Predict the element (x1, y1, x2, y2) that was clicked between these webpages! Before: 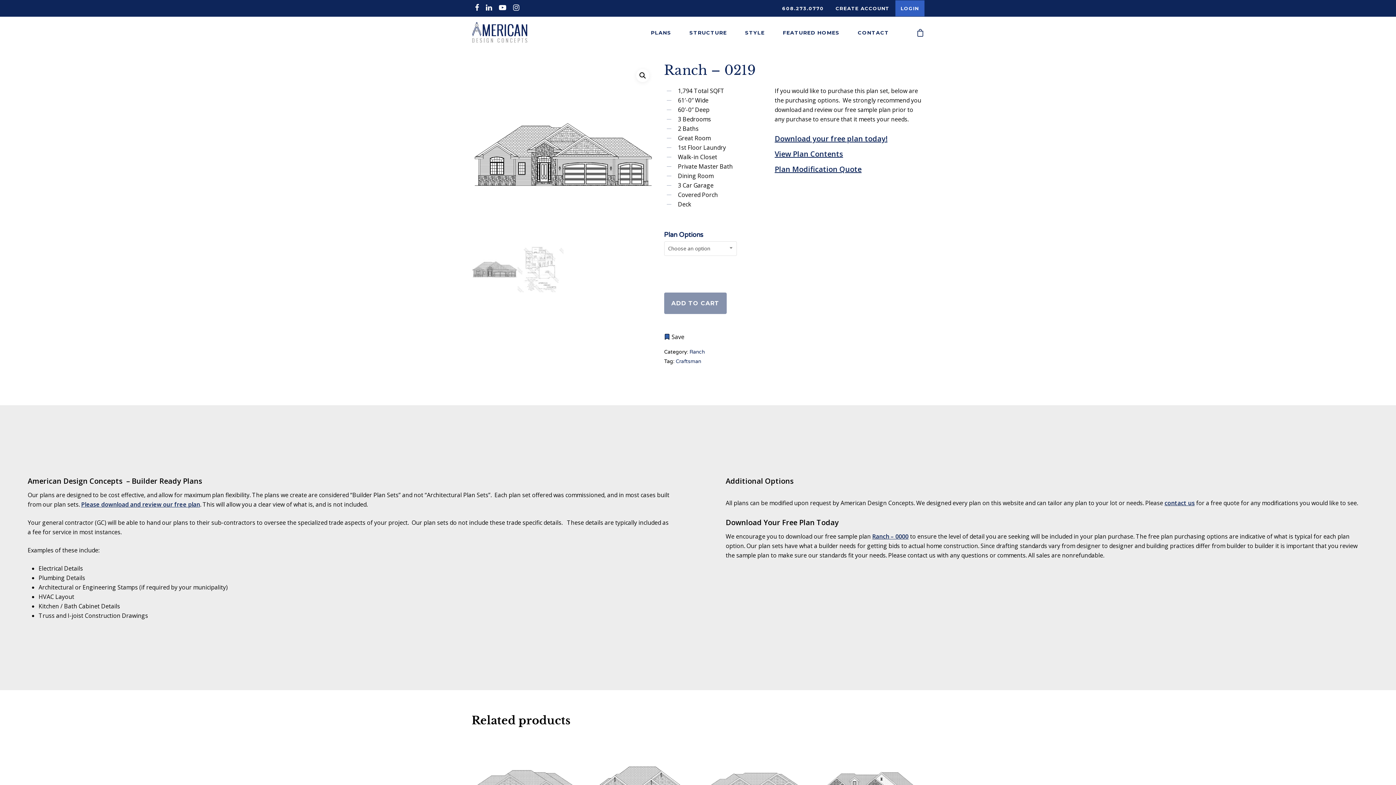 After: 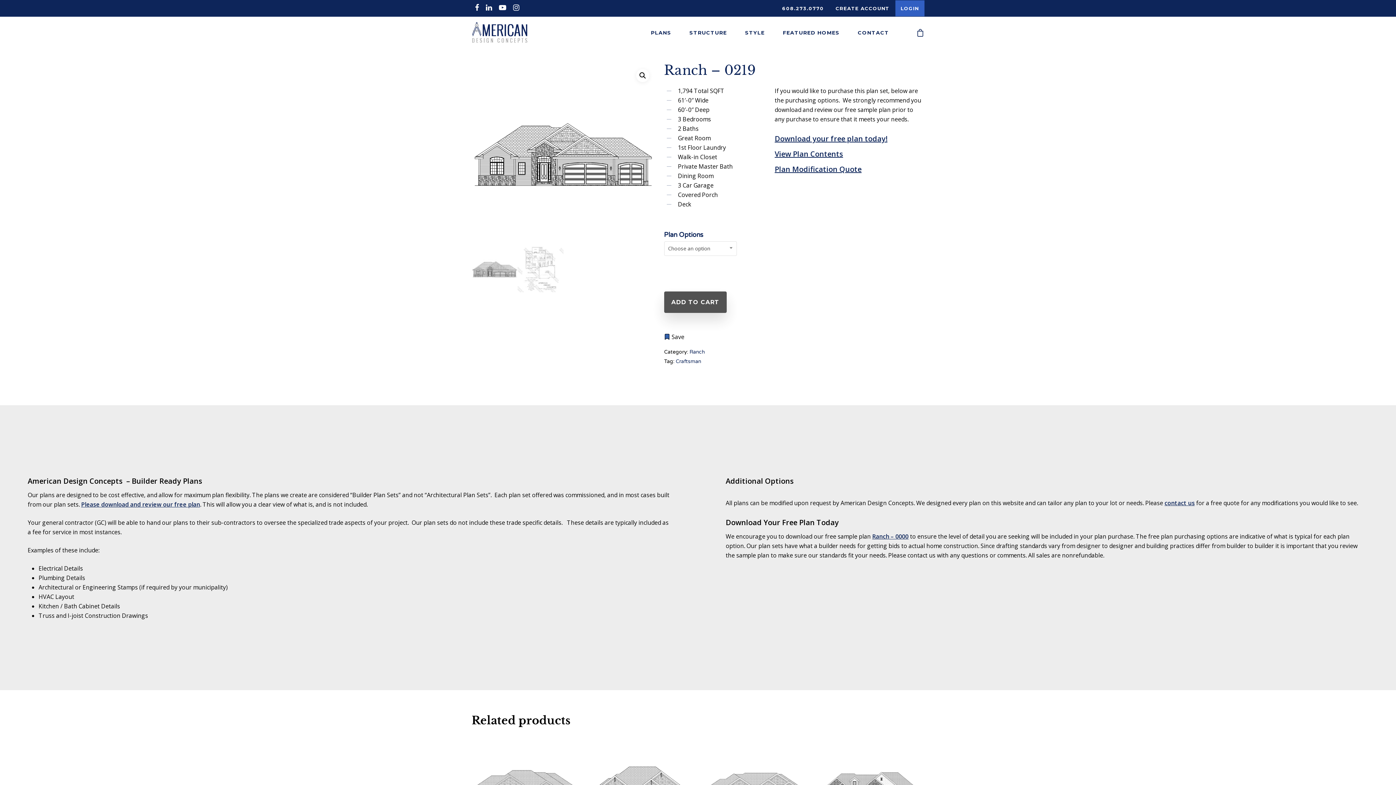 Action: label: ADD TO CART bbox: (664, 292, 726, 314)